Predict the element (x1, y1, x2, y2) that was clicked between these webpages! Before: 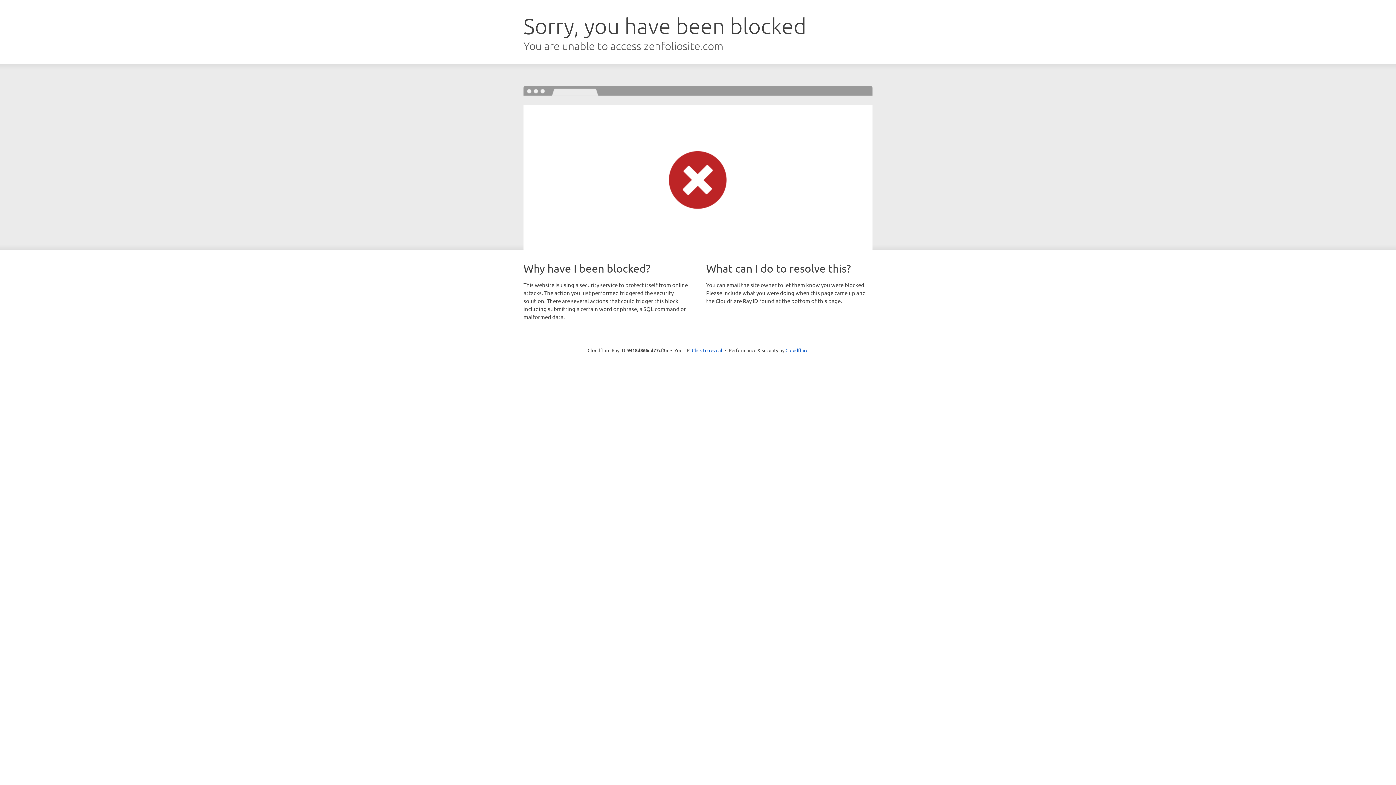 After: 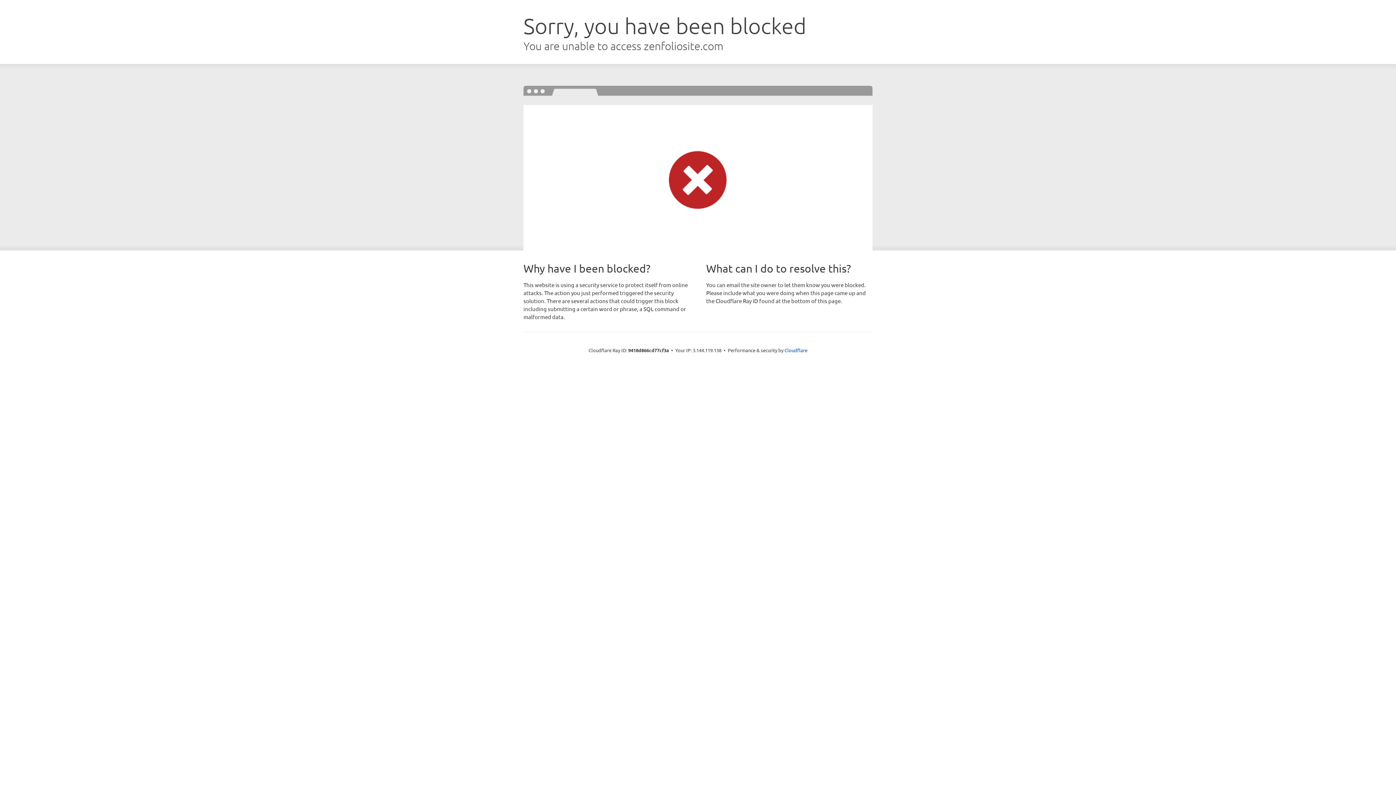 Action: bbox: (692, 346, 722, 353) label: Click to reveal